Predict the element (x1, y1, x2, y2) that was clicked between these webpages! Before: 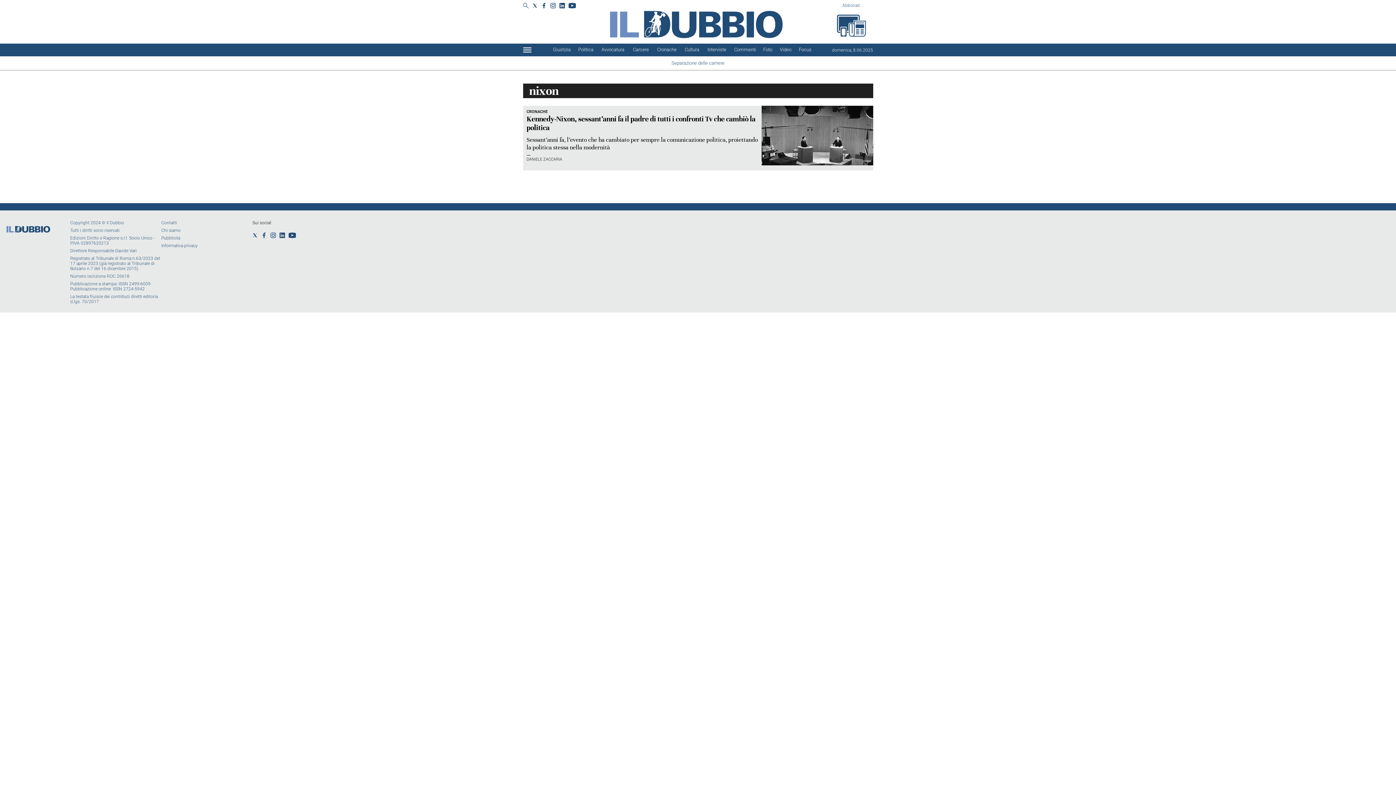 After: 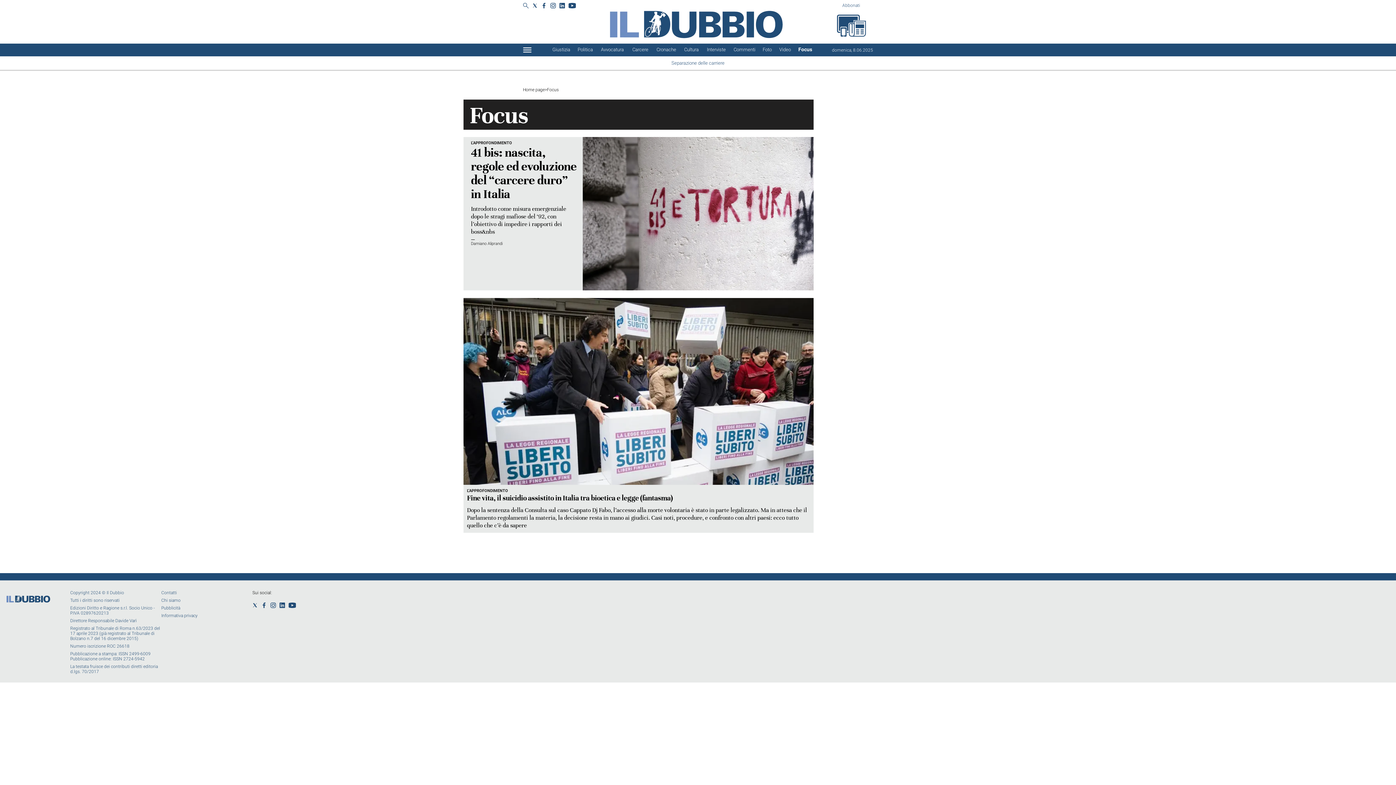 Action: label: Focus bbox: (799, 46, 811, 52)